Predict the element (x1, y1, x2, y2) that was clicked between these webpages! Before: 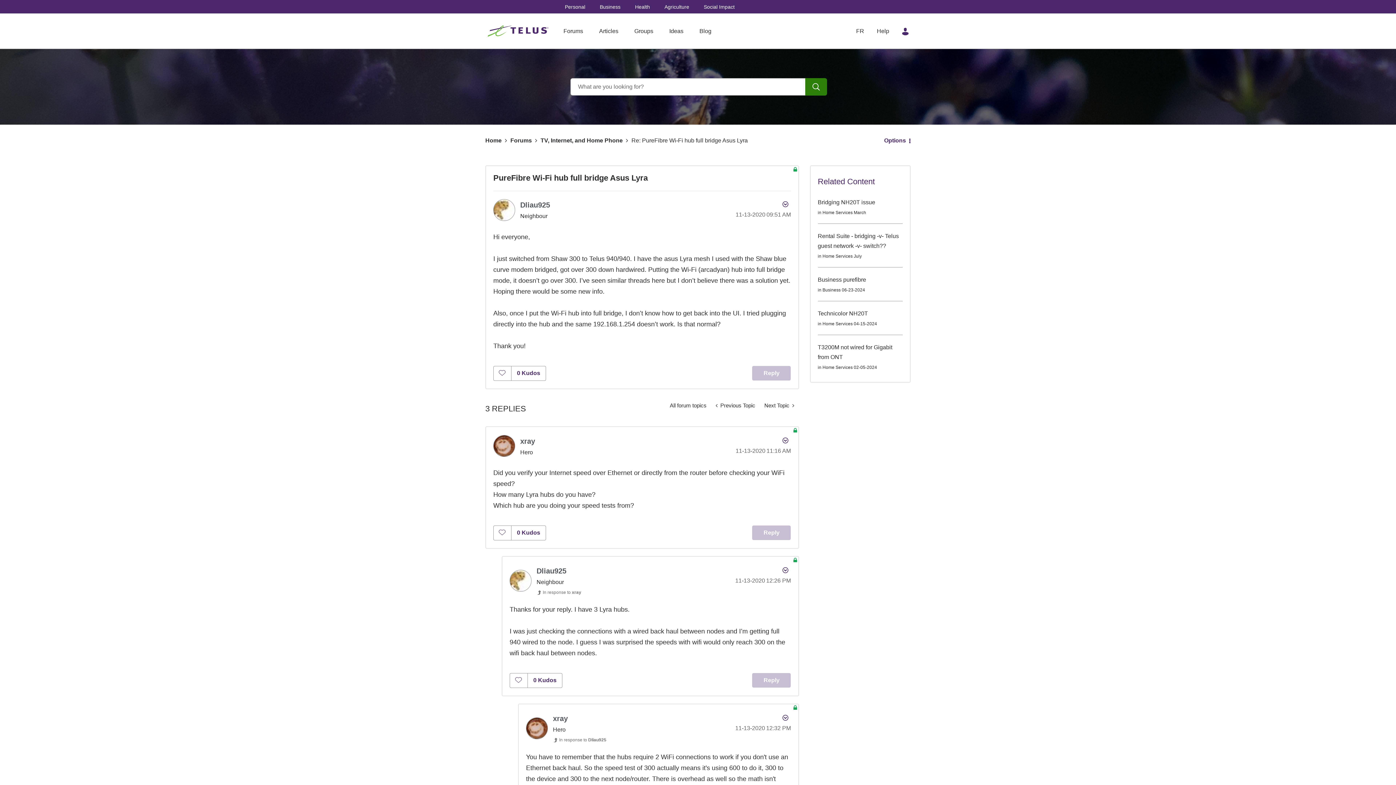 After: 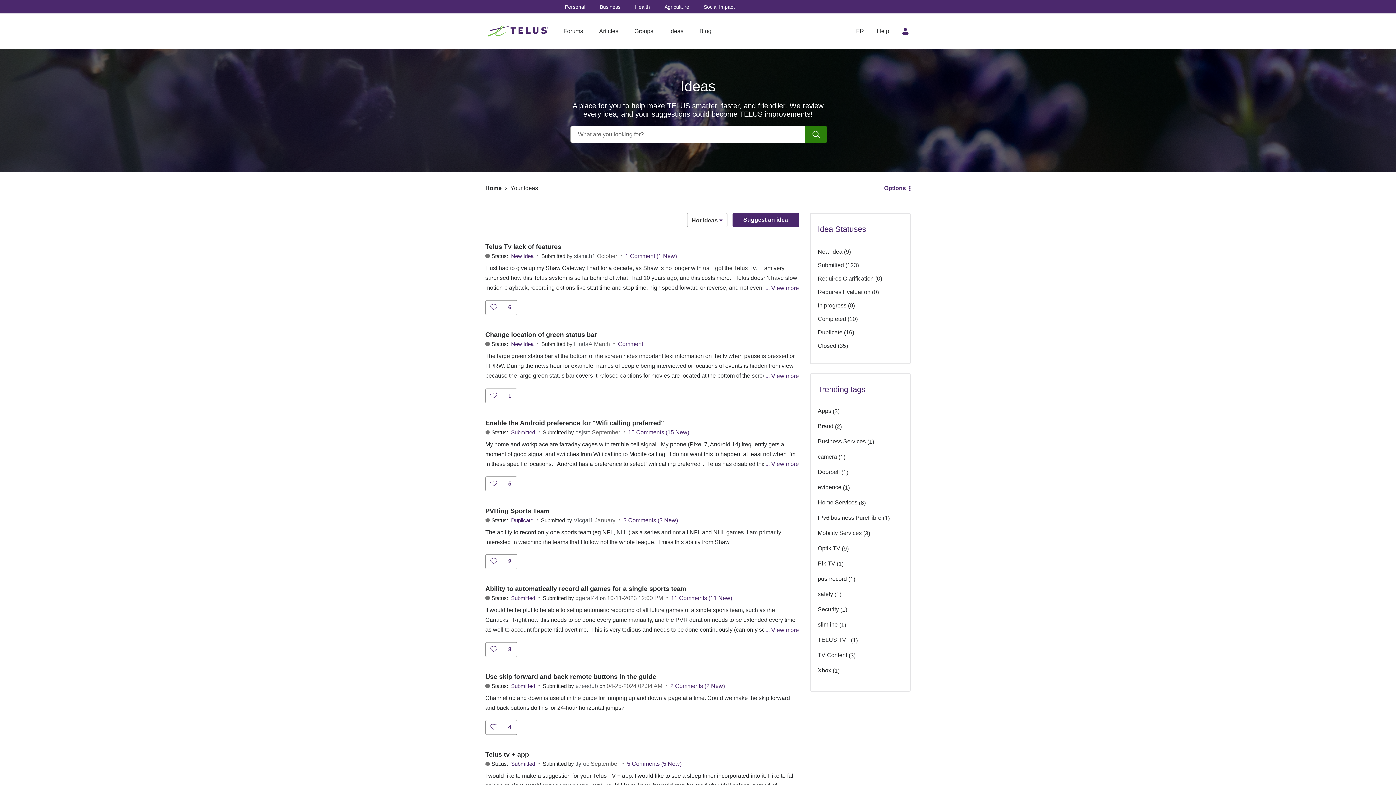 Action: bbox: (662, 26, 690, 36) label: Ideas